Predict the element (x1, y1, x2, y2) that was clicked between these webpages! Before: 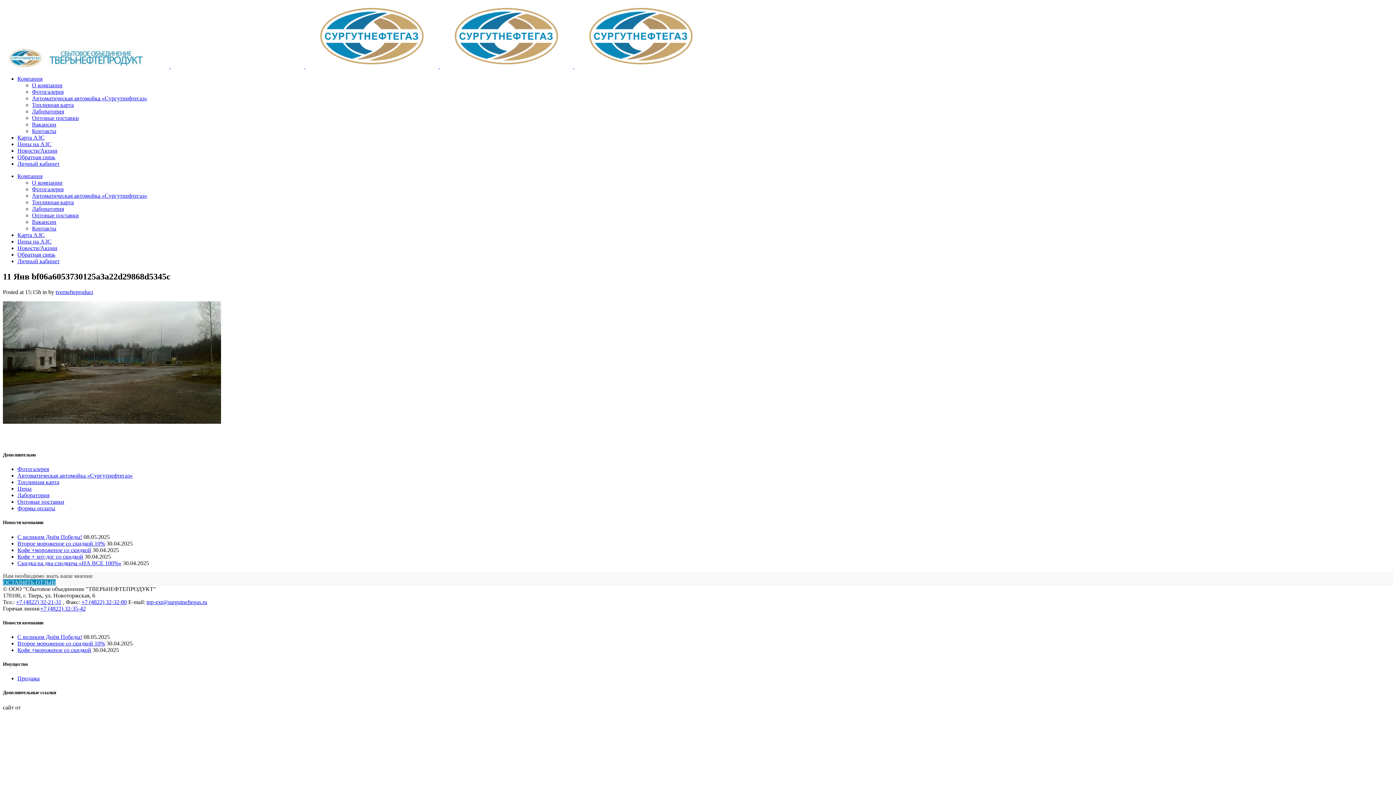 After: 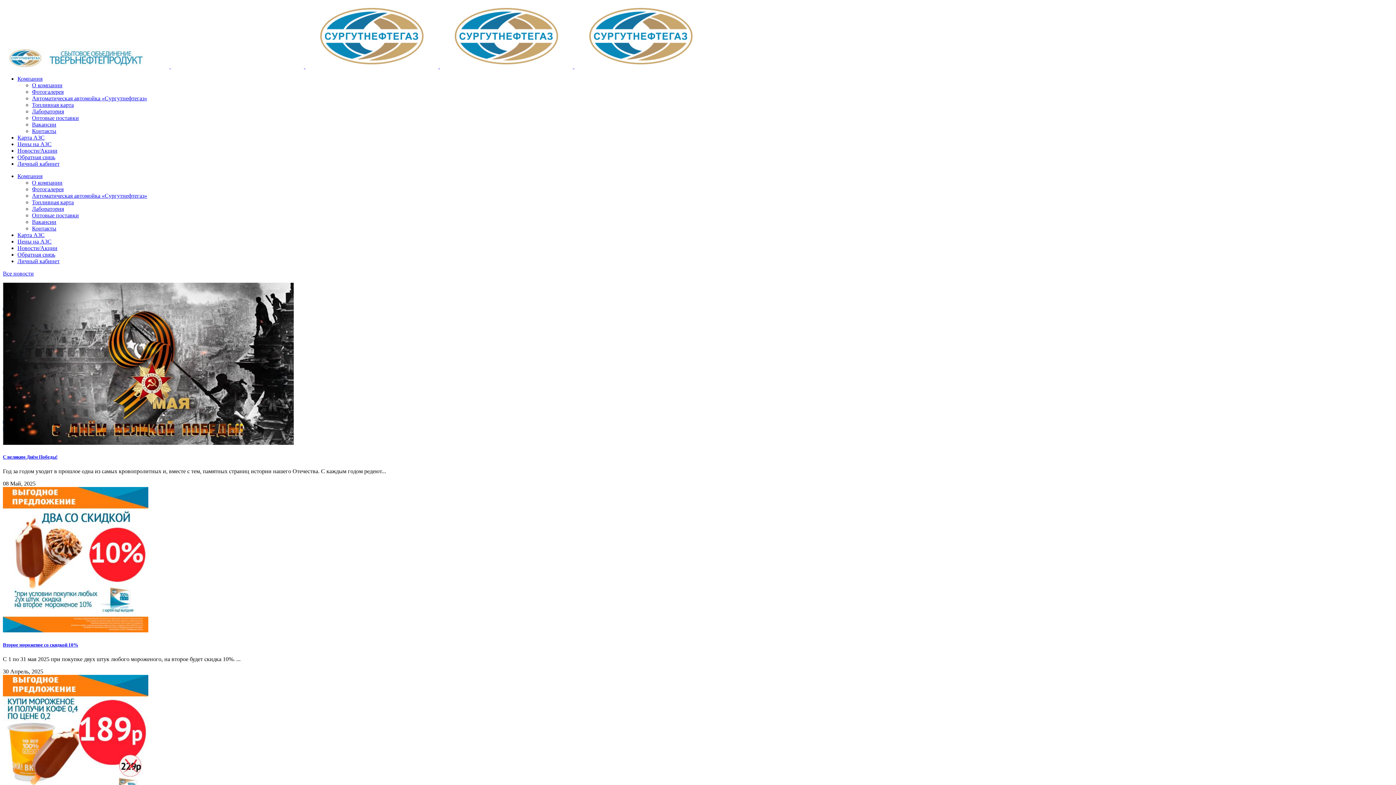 Action: label: Новости/Акции bbox: (17, 245, 57, 251)